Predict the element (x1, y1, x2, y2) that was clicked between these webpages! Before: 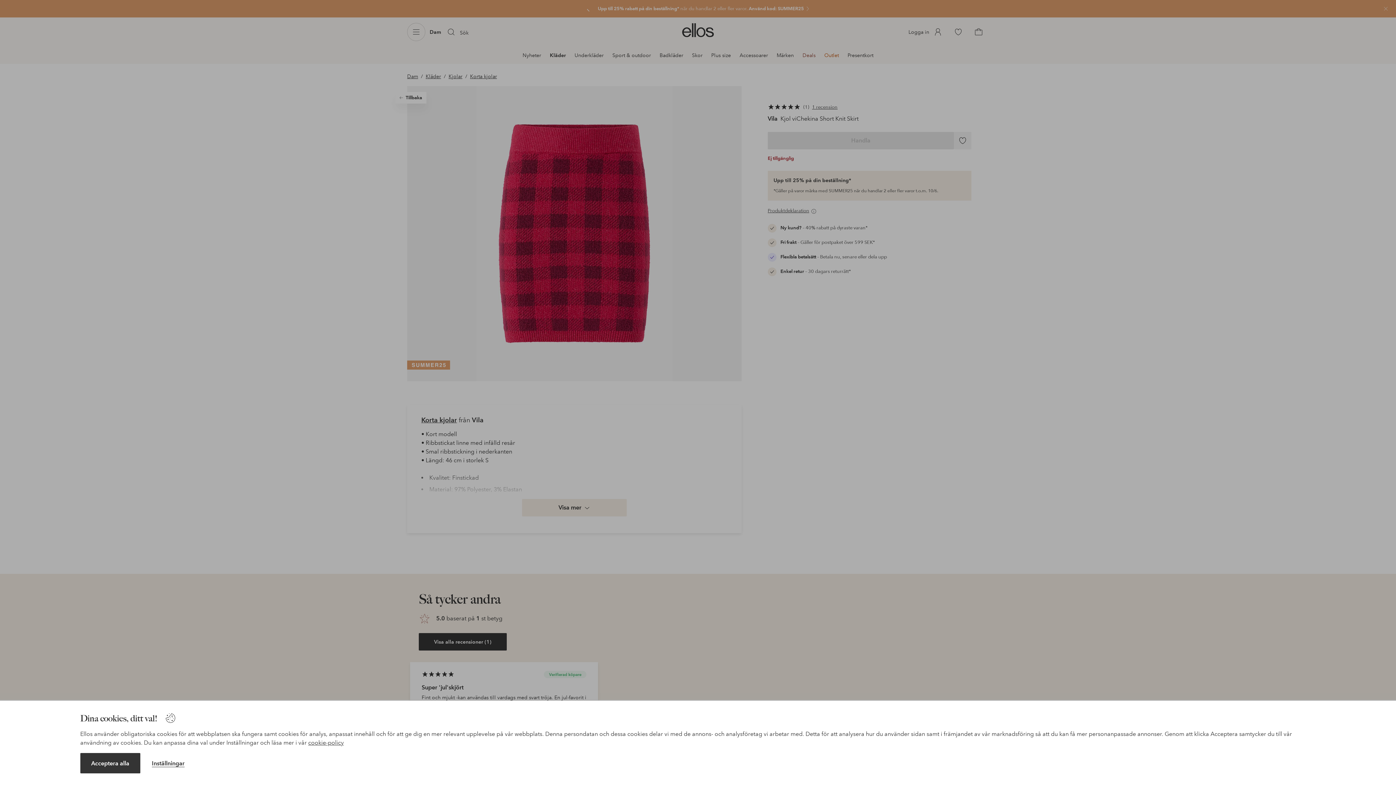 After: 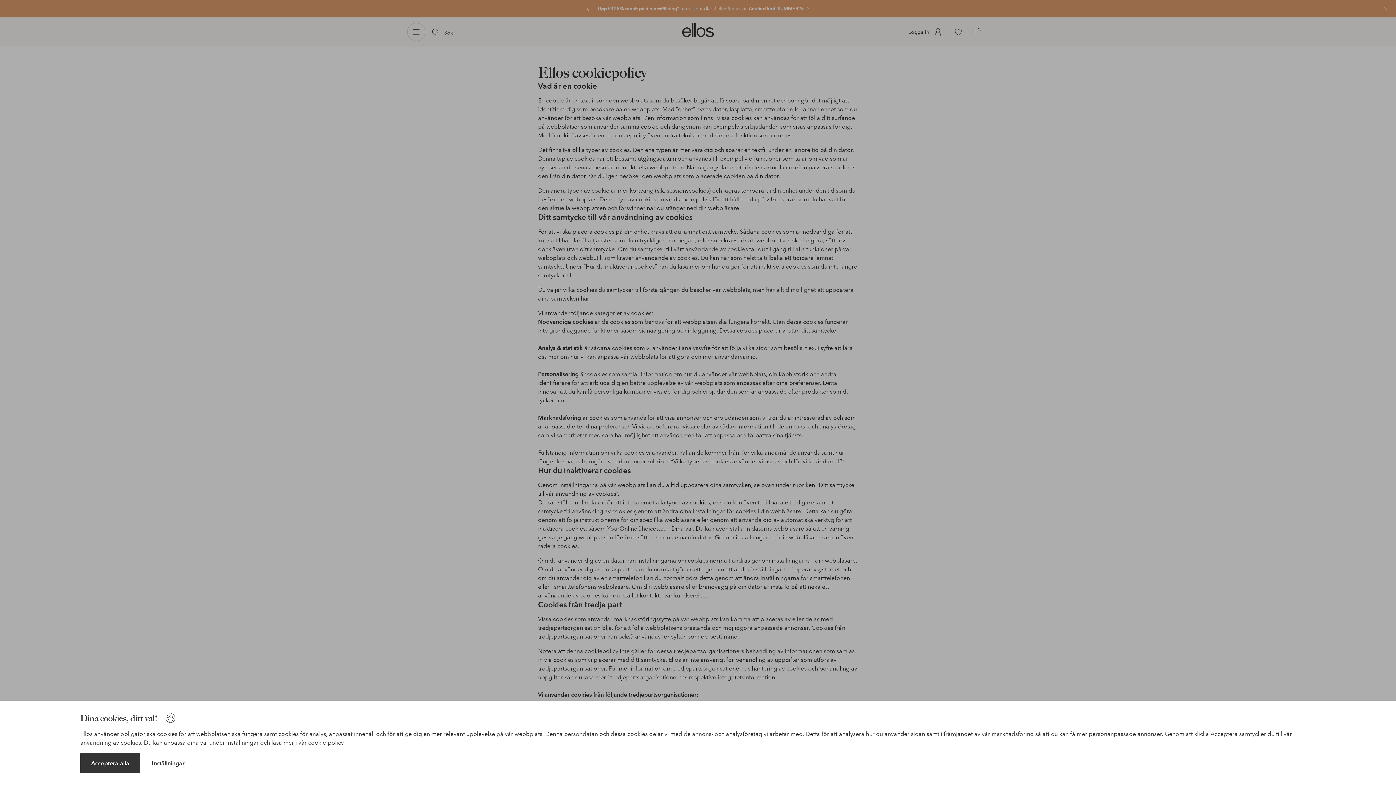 Action: bbox: (308, 739, 343, 746) label: cookie-policy